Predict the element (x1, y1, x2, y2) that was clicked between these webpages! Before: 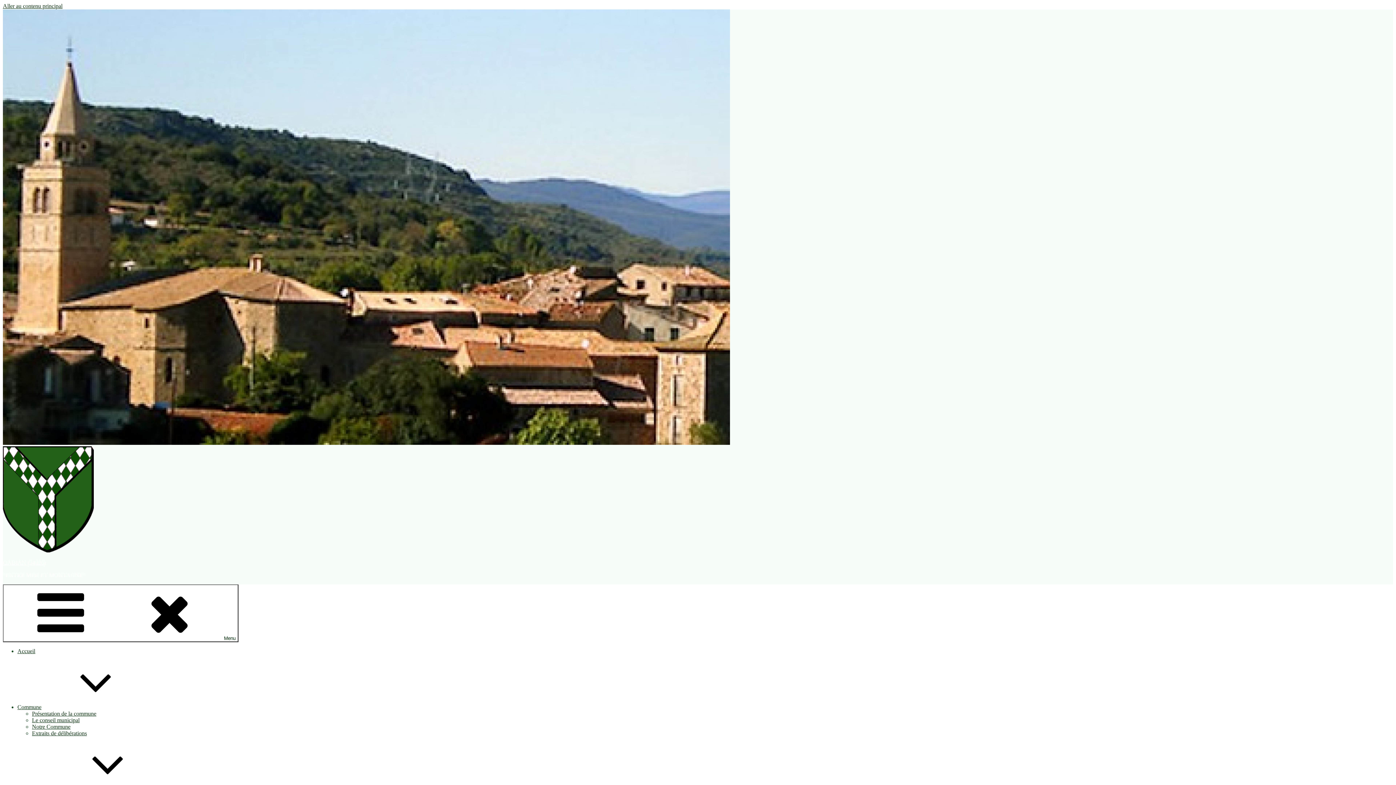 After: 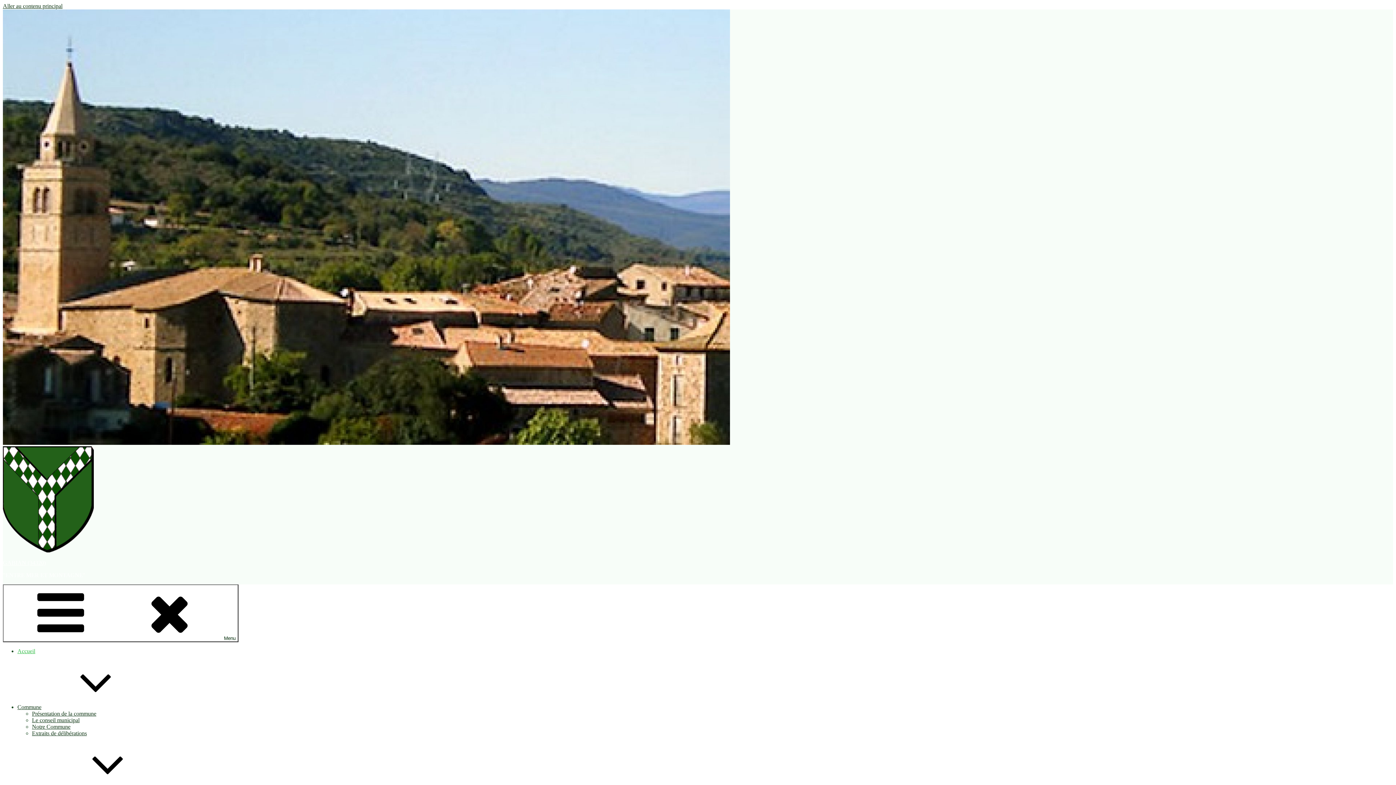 Action: bbox: (17, 648, 35, 654) label: Accueil